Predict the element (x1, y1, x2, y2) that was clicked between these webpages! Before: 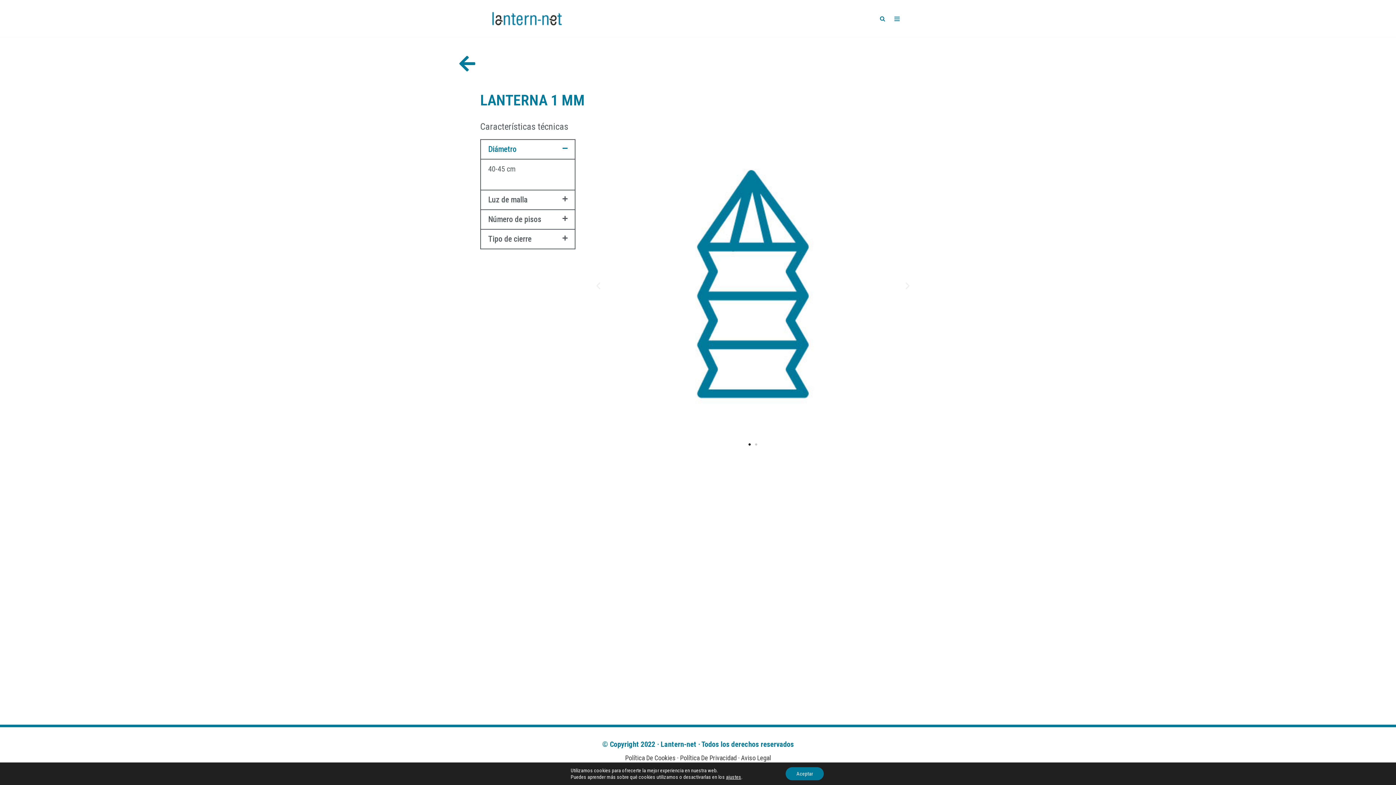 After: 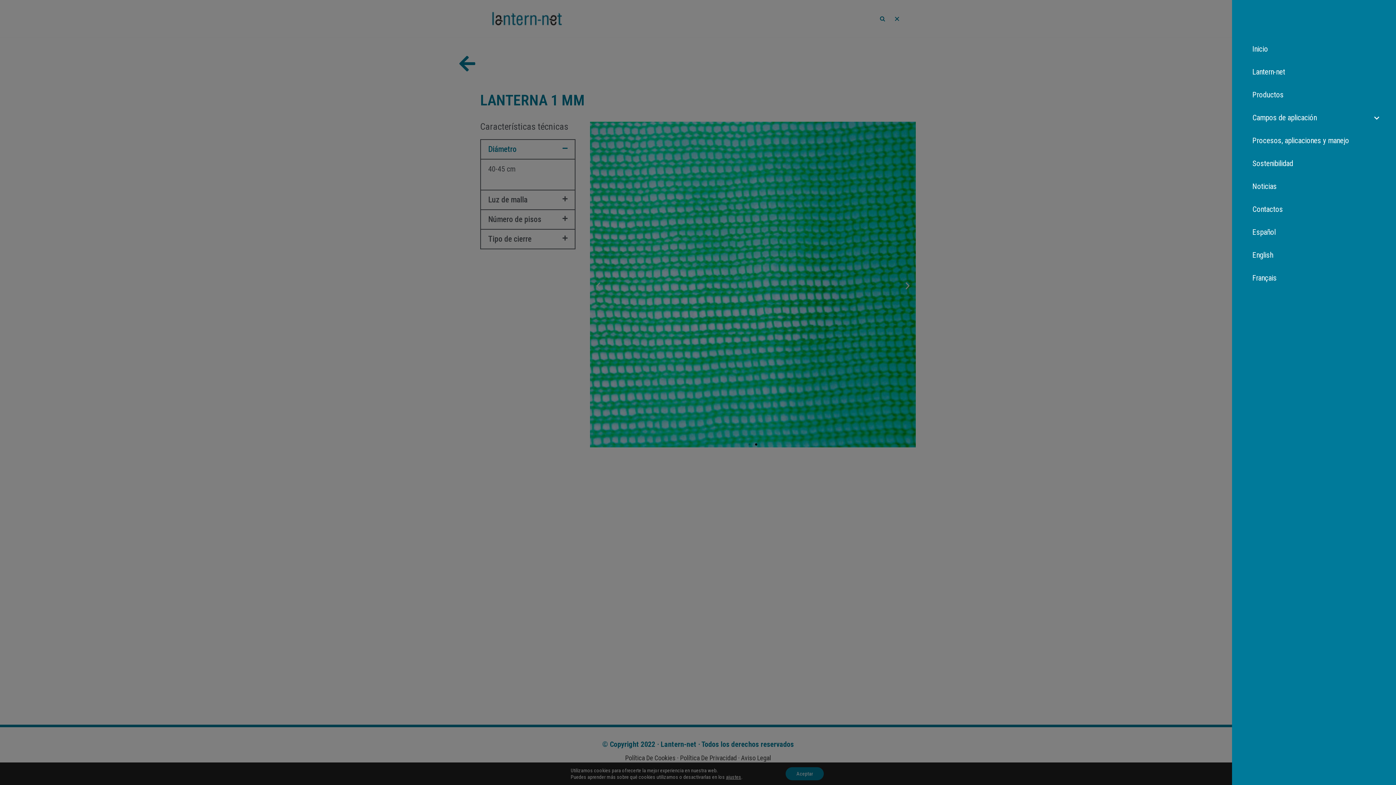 Action: label: Menú de navegación  bbox: (889, 12, 905, 24)